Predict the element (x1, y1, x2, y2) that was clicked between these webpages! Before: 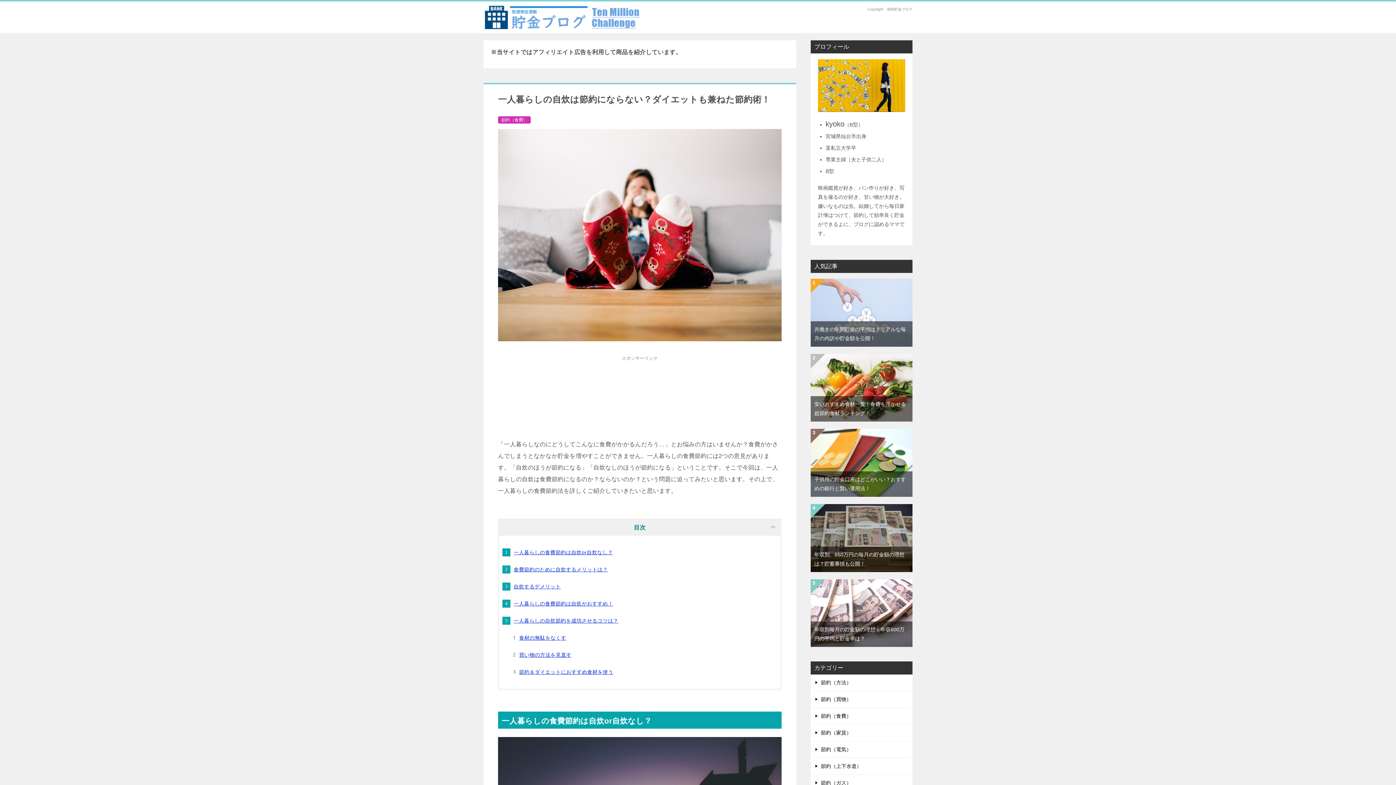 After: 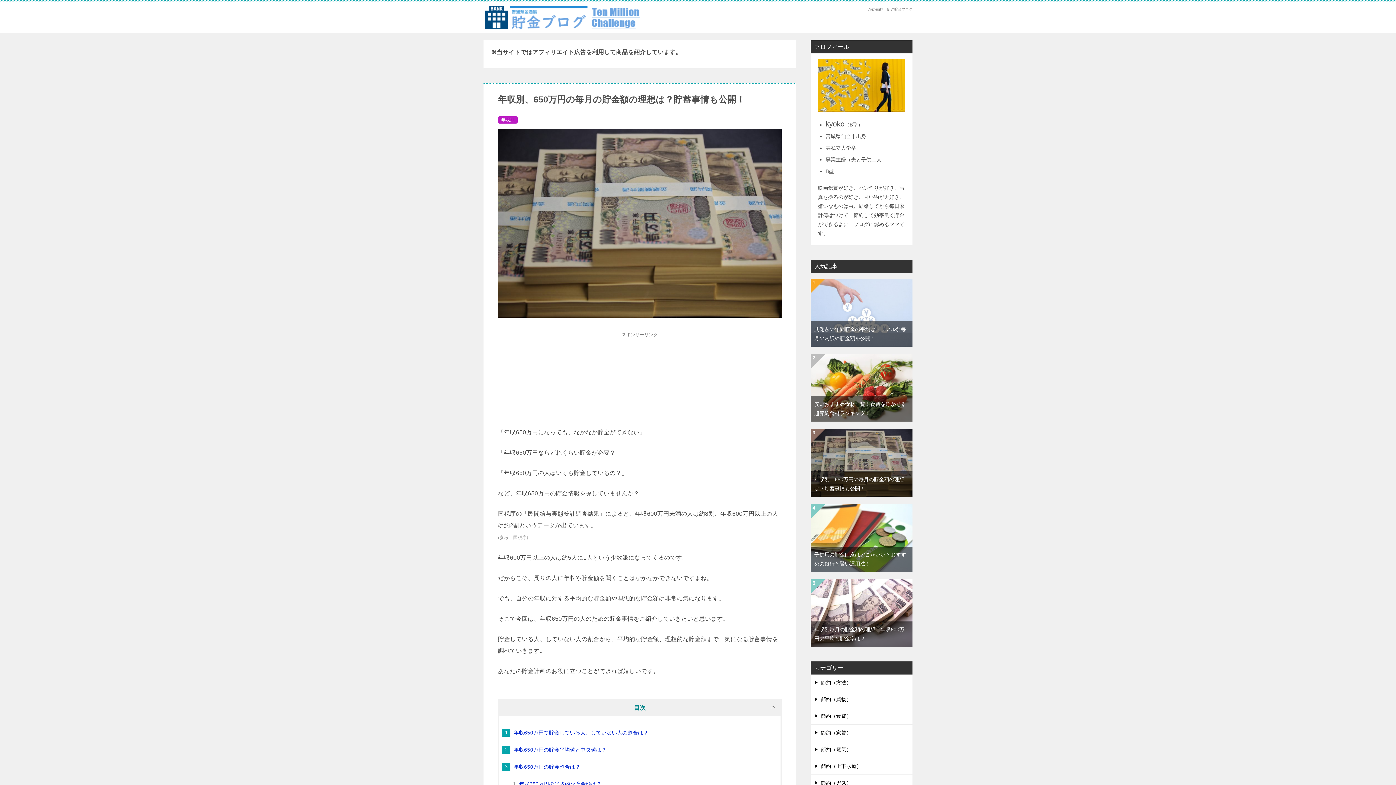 Action: bbox: (810, 505, 912, 511)